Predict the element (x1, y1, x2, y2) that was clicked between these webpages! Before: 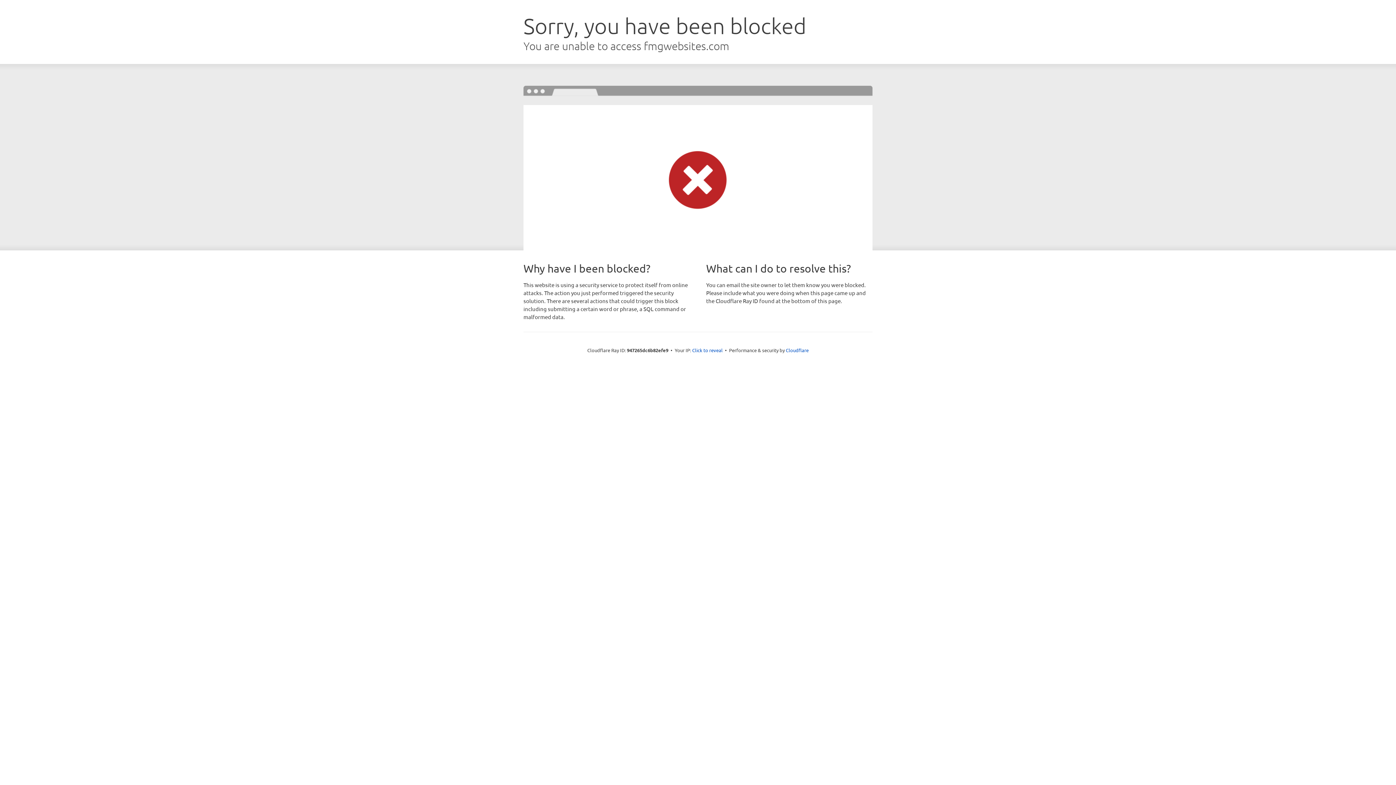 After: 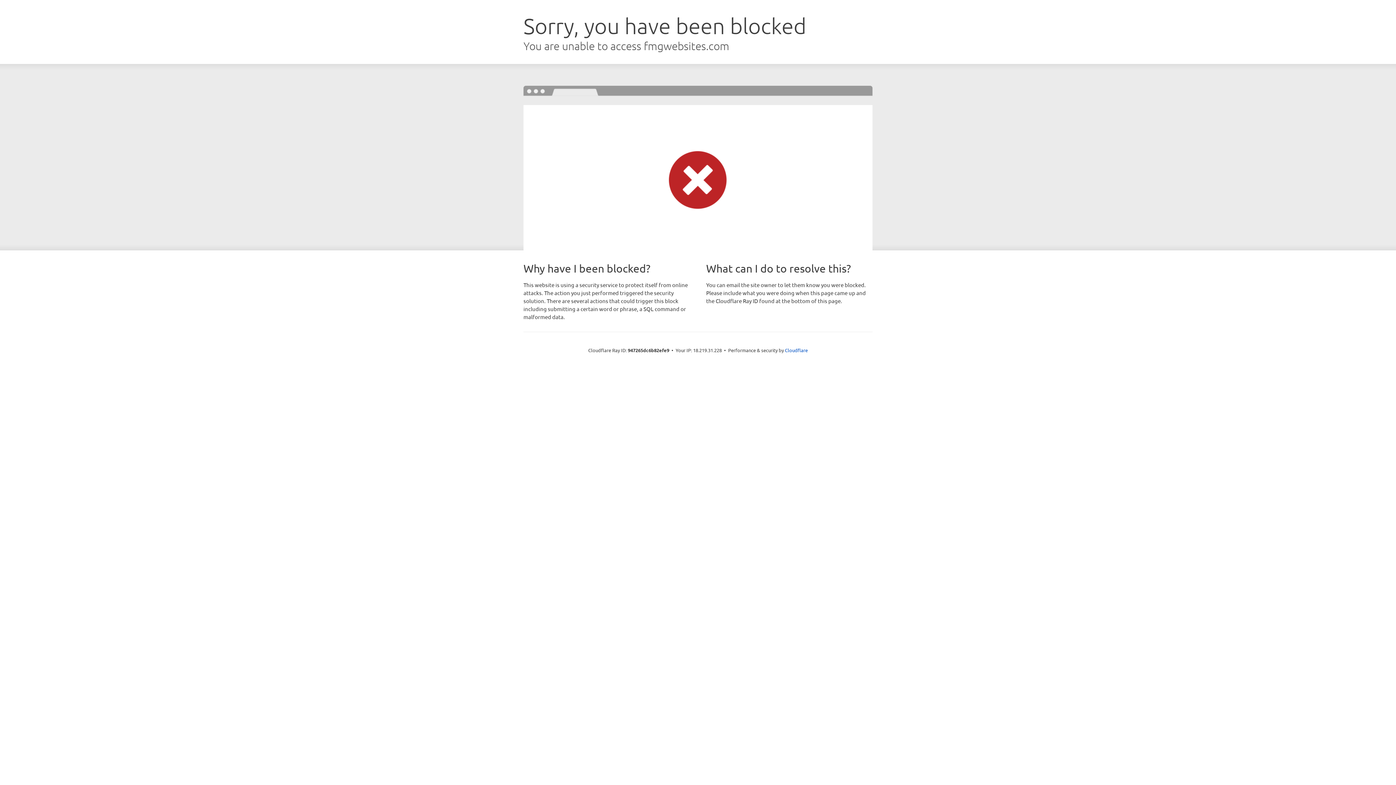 Action: bbox: (692, 346, 722, 353) label: Click to reveal